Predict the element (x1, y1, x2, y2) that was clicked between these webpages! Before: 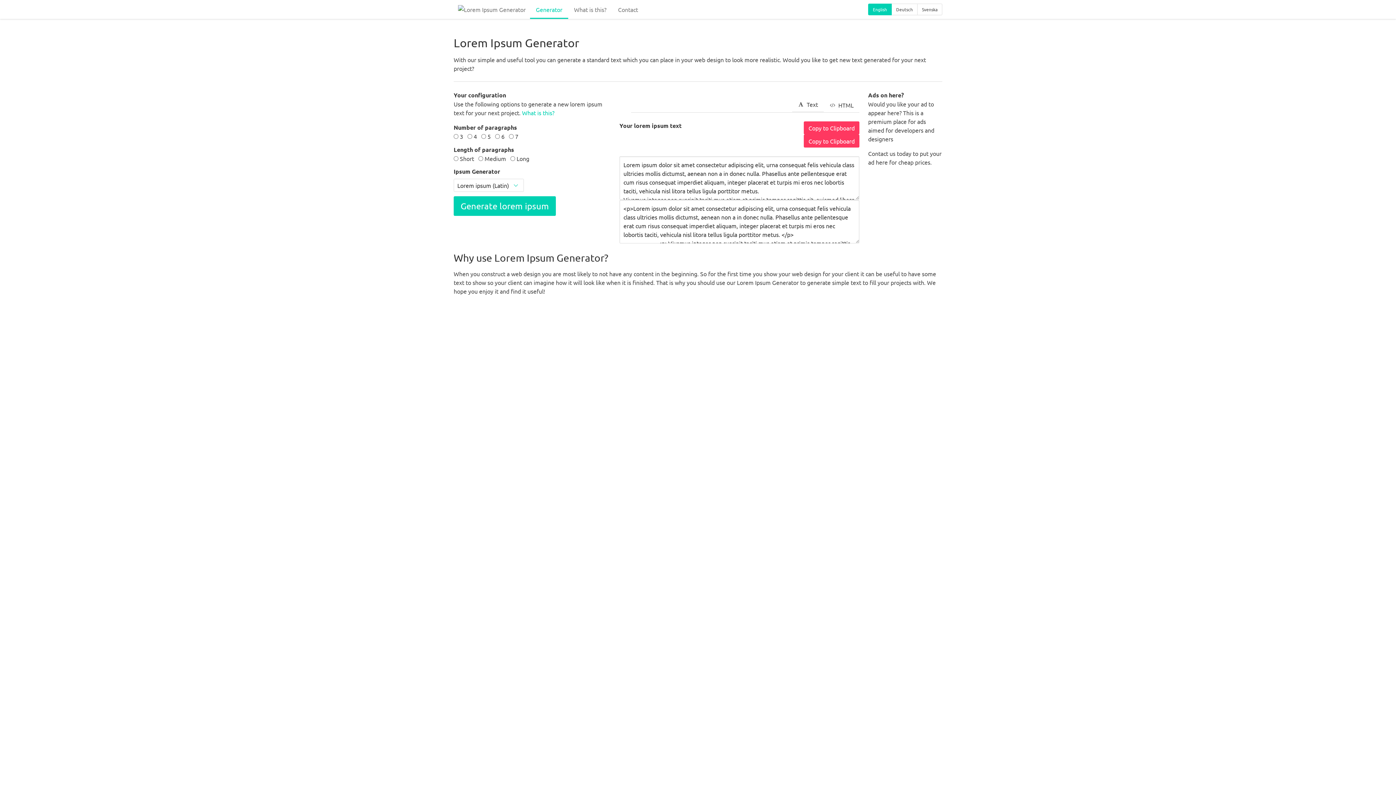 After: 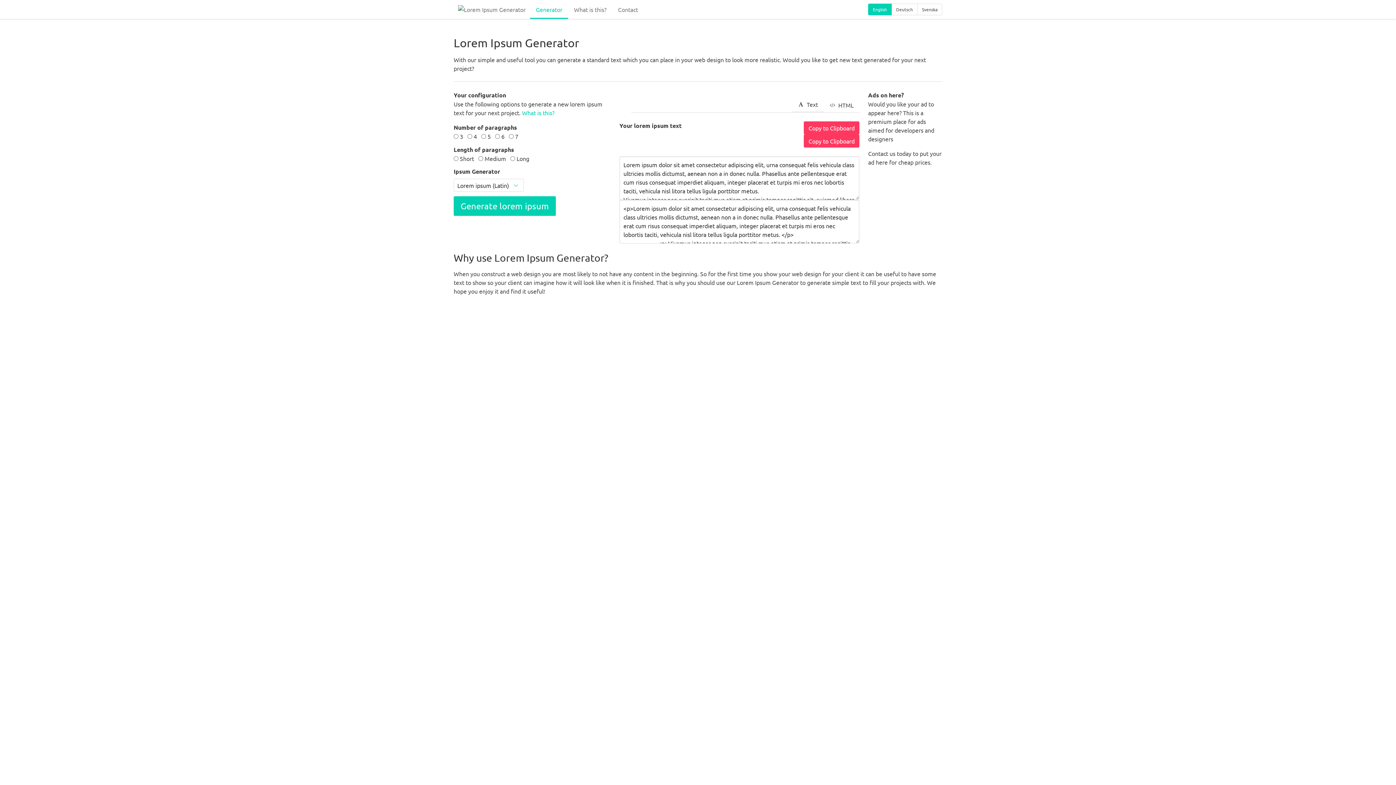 Action: label: Svenska bbox: (917, 3, 942, 15)